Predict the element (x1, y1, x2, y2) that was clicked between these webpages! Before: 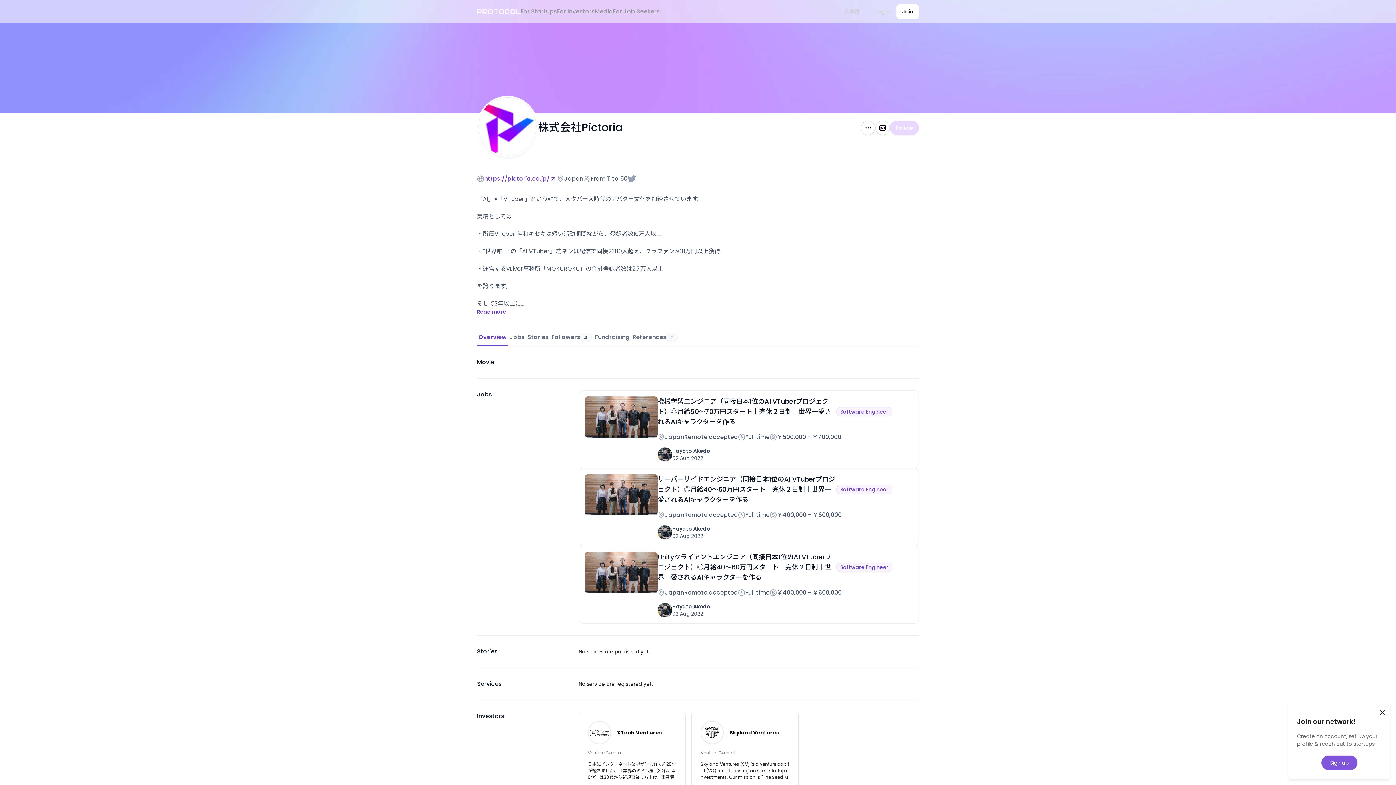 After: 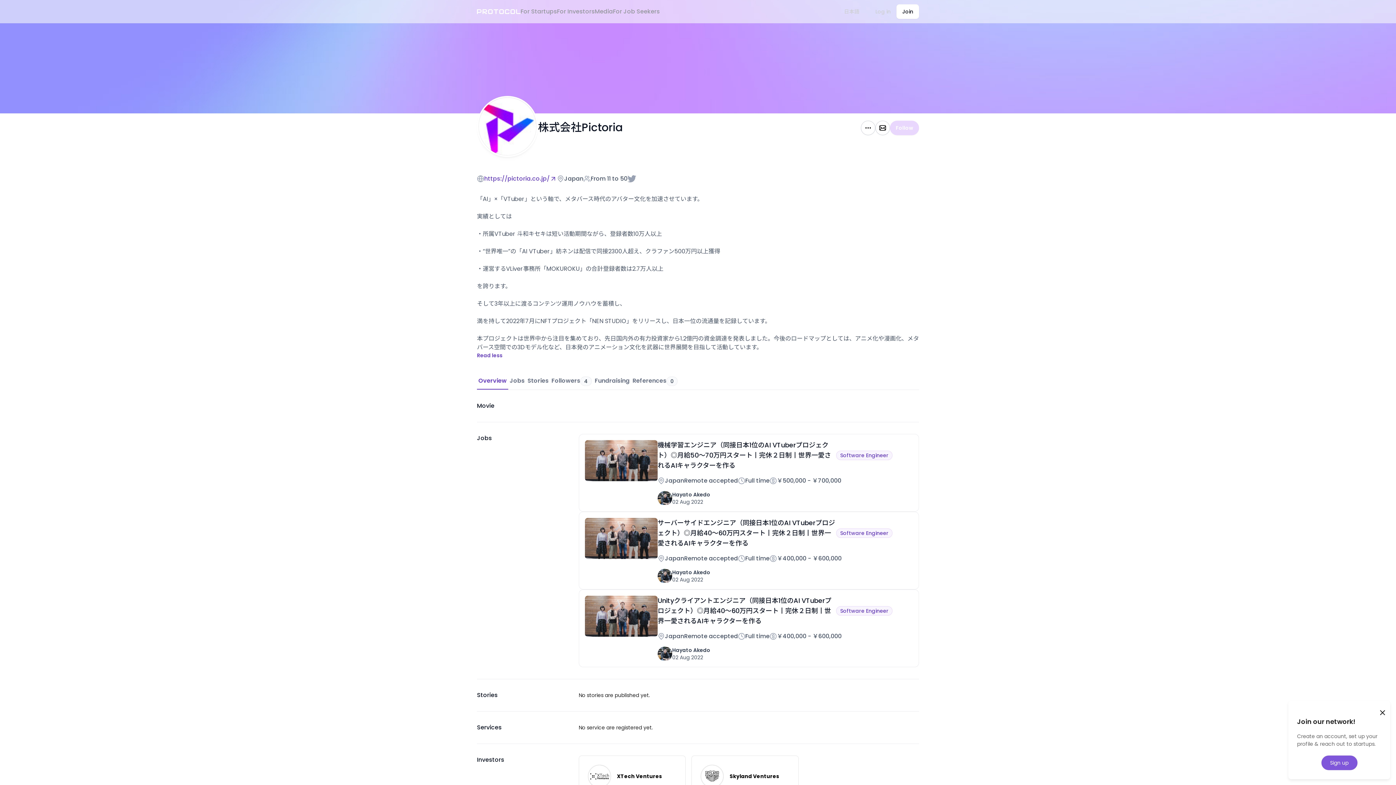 Action: label: Read more bbox: (477, 308, 506, 315)